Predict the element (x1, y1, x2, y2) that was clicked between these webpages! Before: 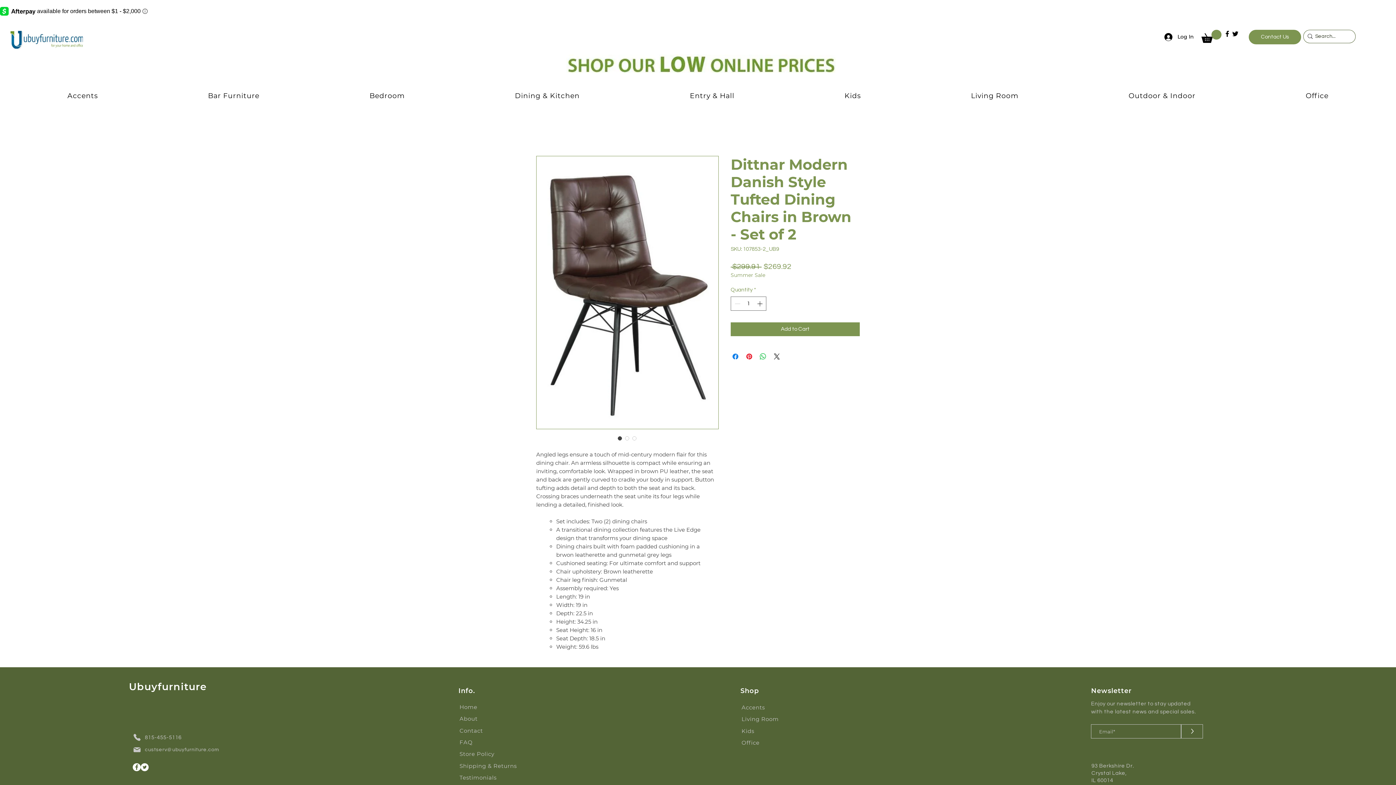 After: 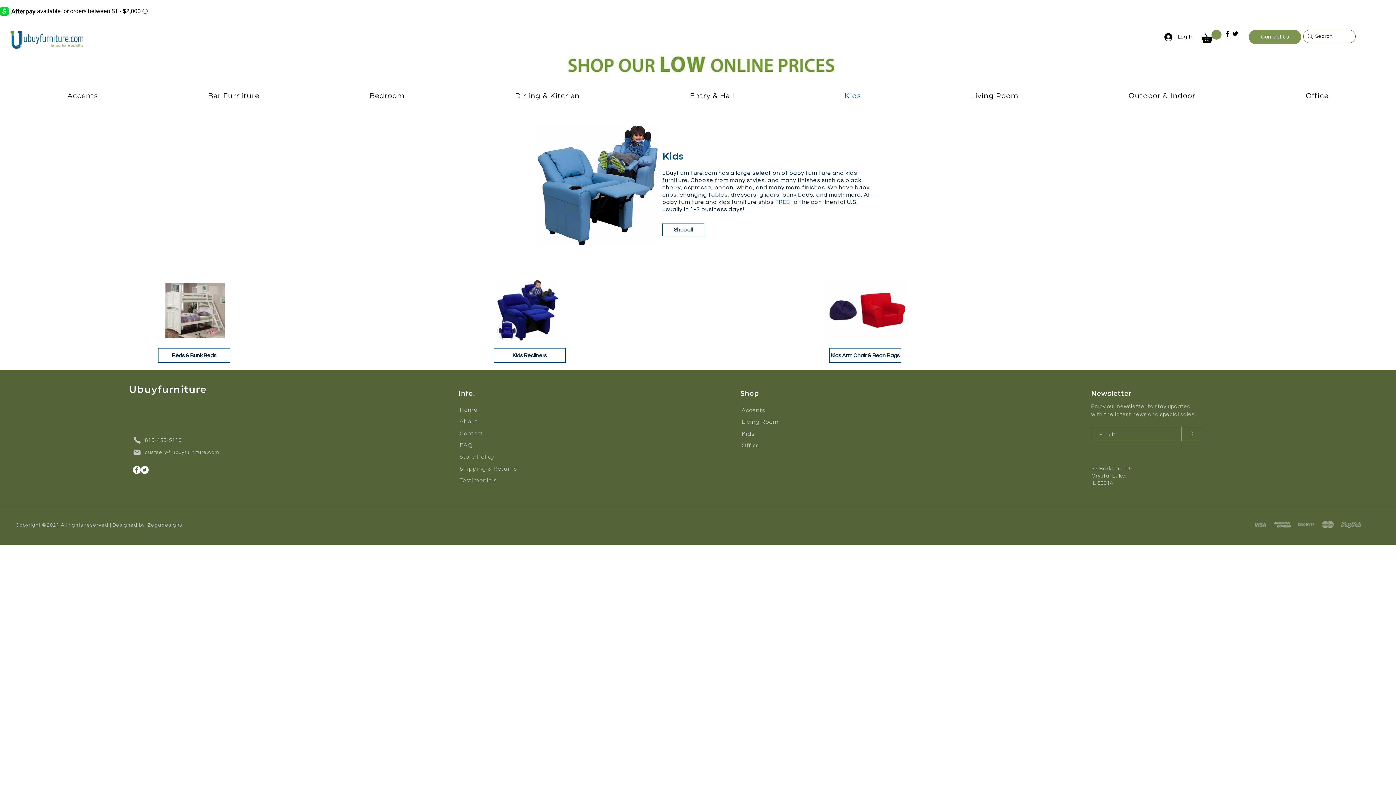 Action: bbox: (790, 87, 915, 103) label: Kids